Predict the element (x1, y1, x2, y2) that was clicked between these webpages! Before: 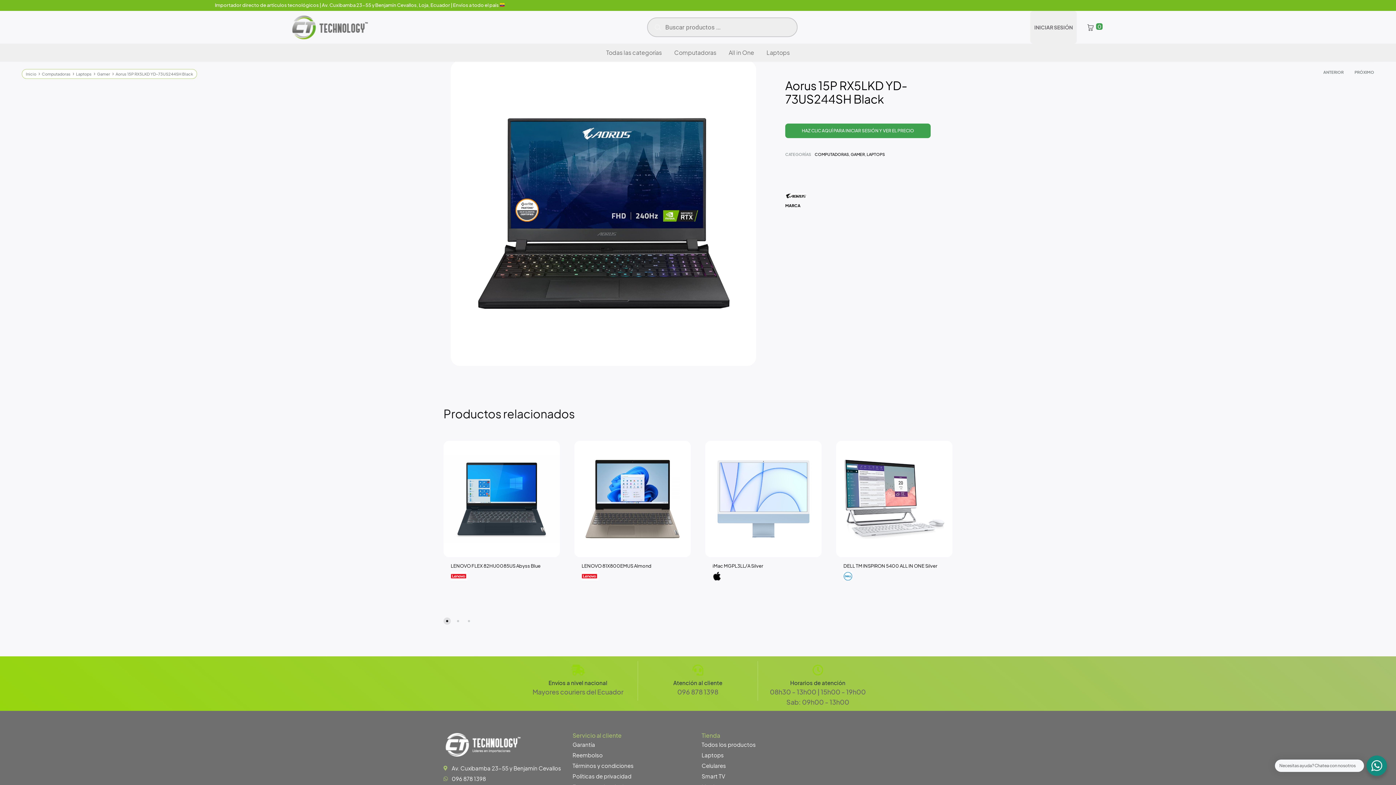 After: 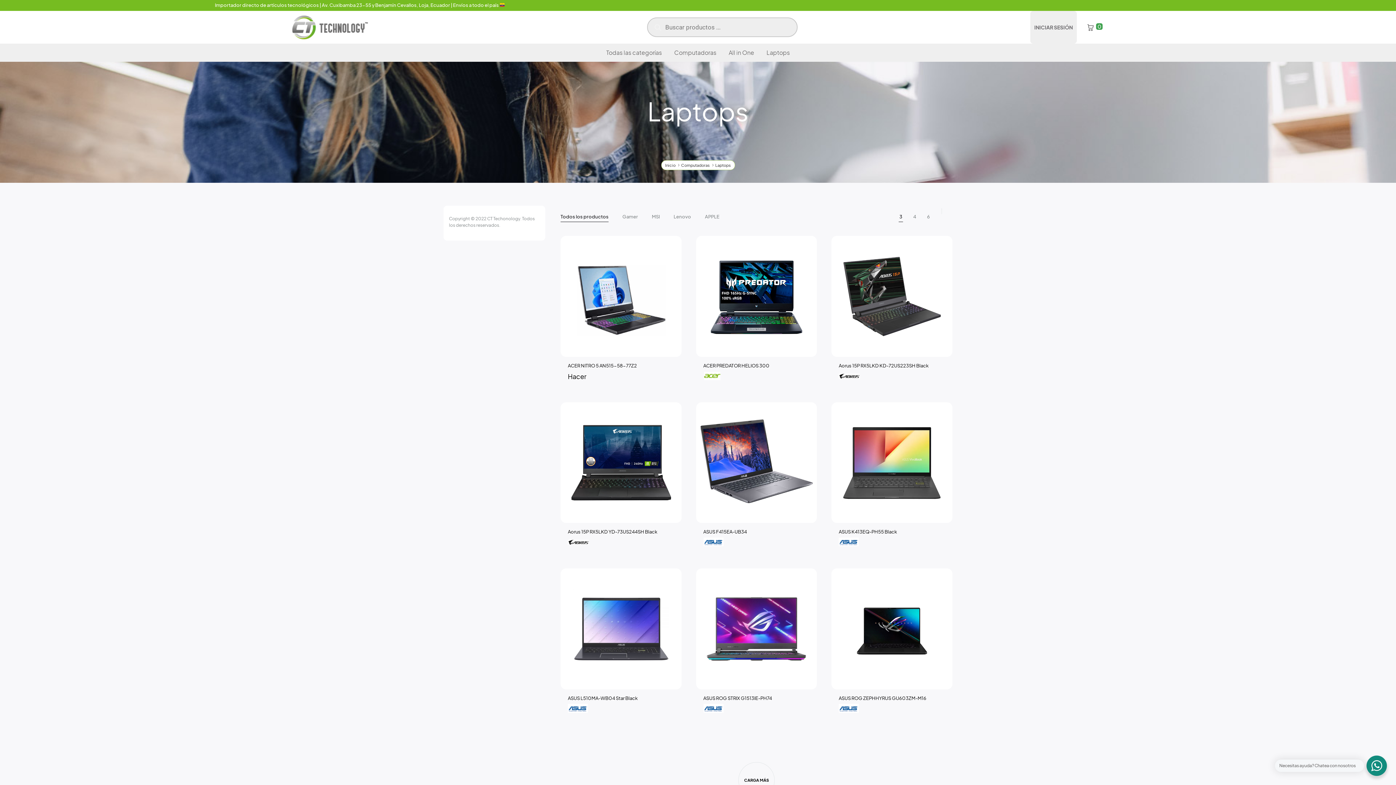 Action: label: Laptops bbox: (76, 71, 91, 76)